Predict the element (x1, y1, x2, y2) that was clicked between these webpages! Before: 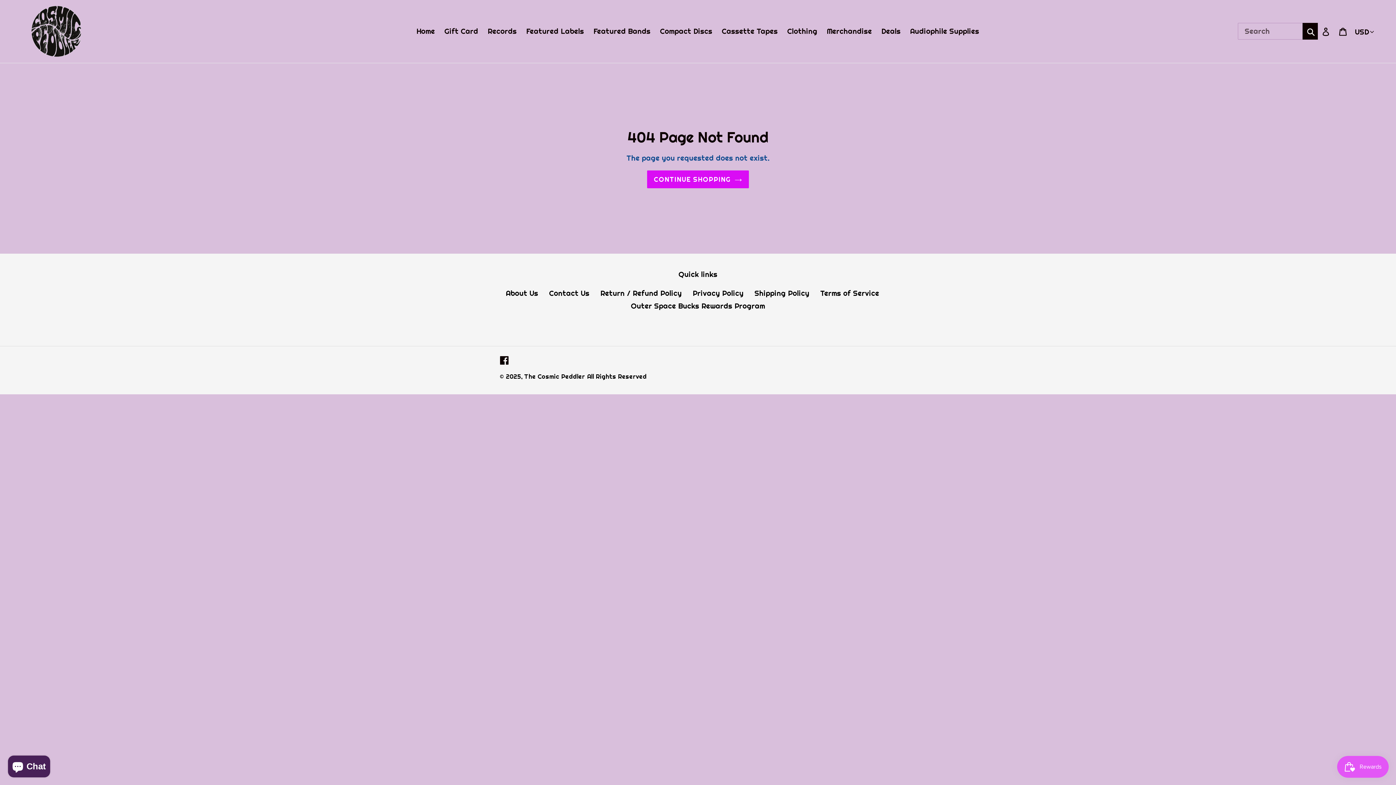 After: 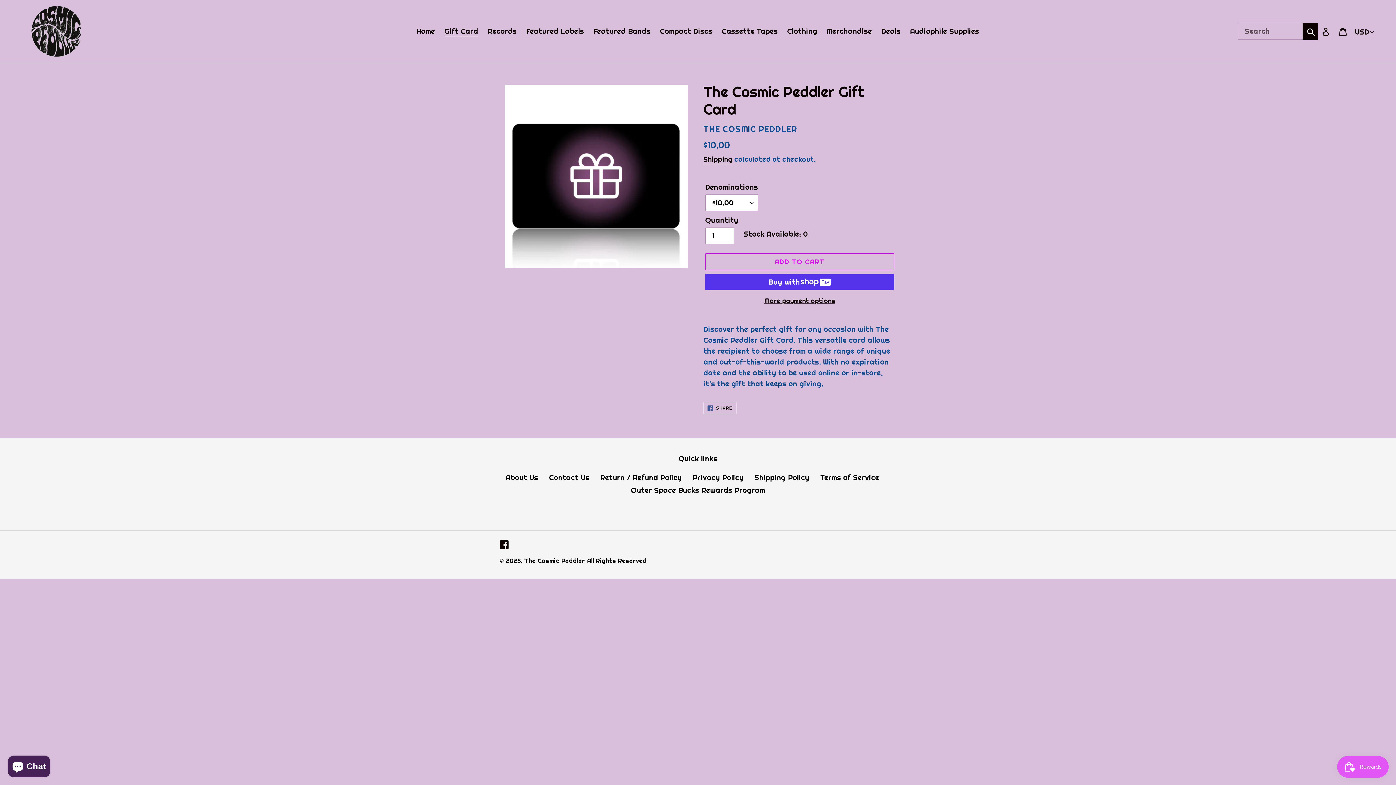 Action: bbox: (440, 24, 482, 37) label: Gift Card